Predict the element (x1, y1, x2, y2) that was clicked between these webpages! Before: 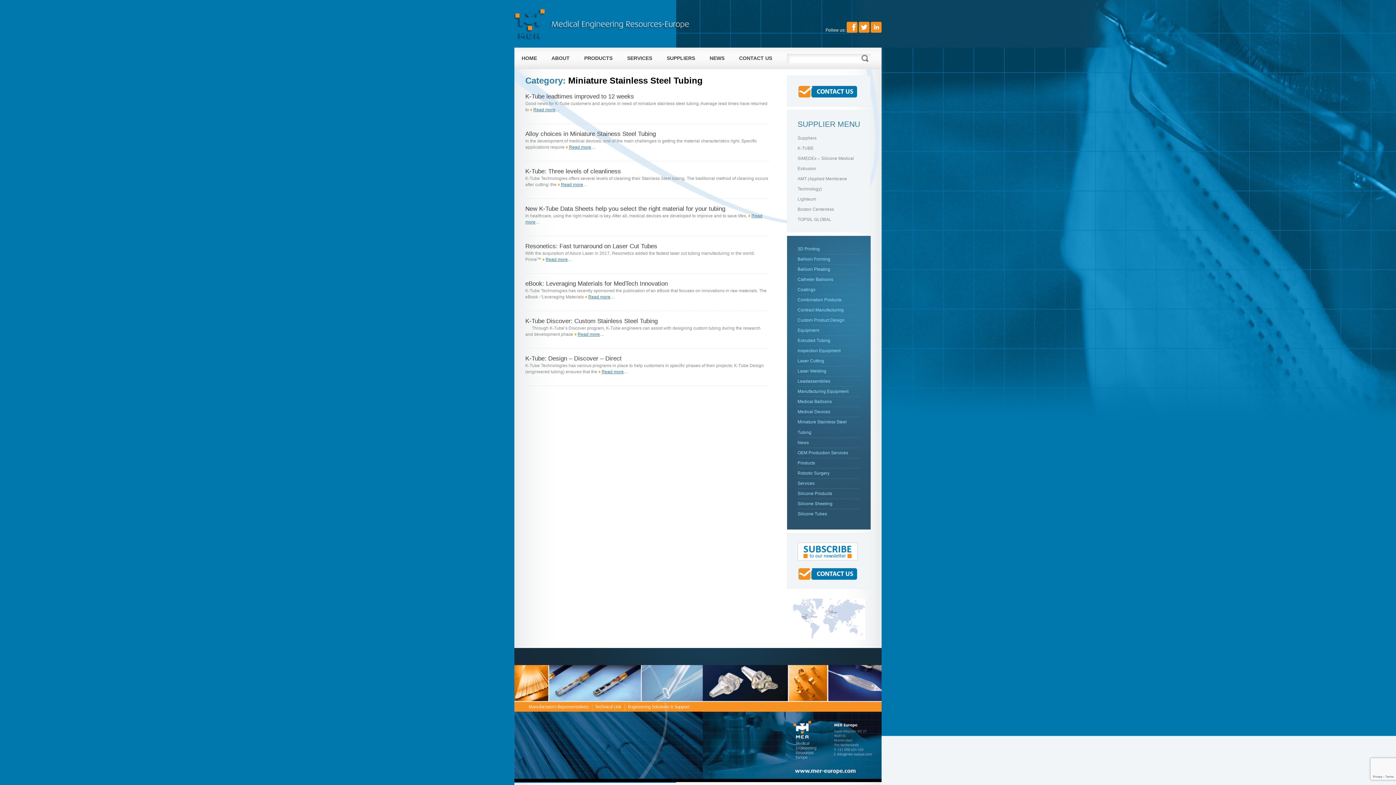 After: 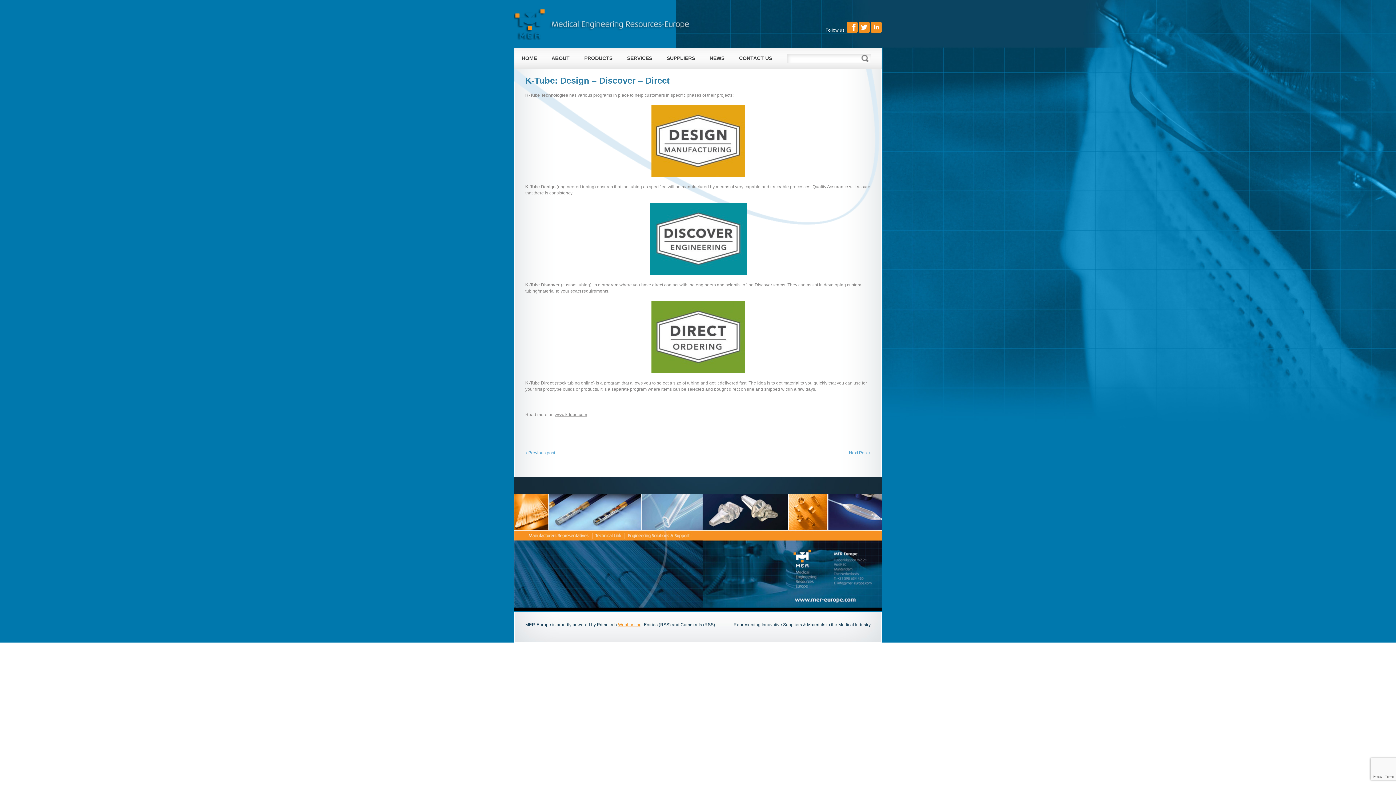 Action: bbox: (601, 369, 624, 374) label: Read more